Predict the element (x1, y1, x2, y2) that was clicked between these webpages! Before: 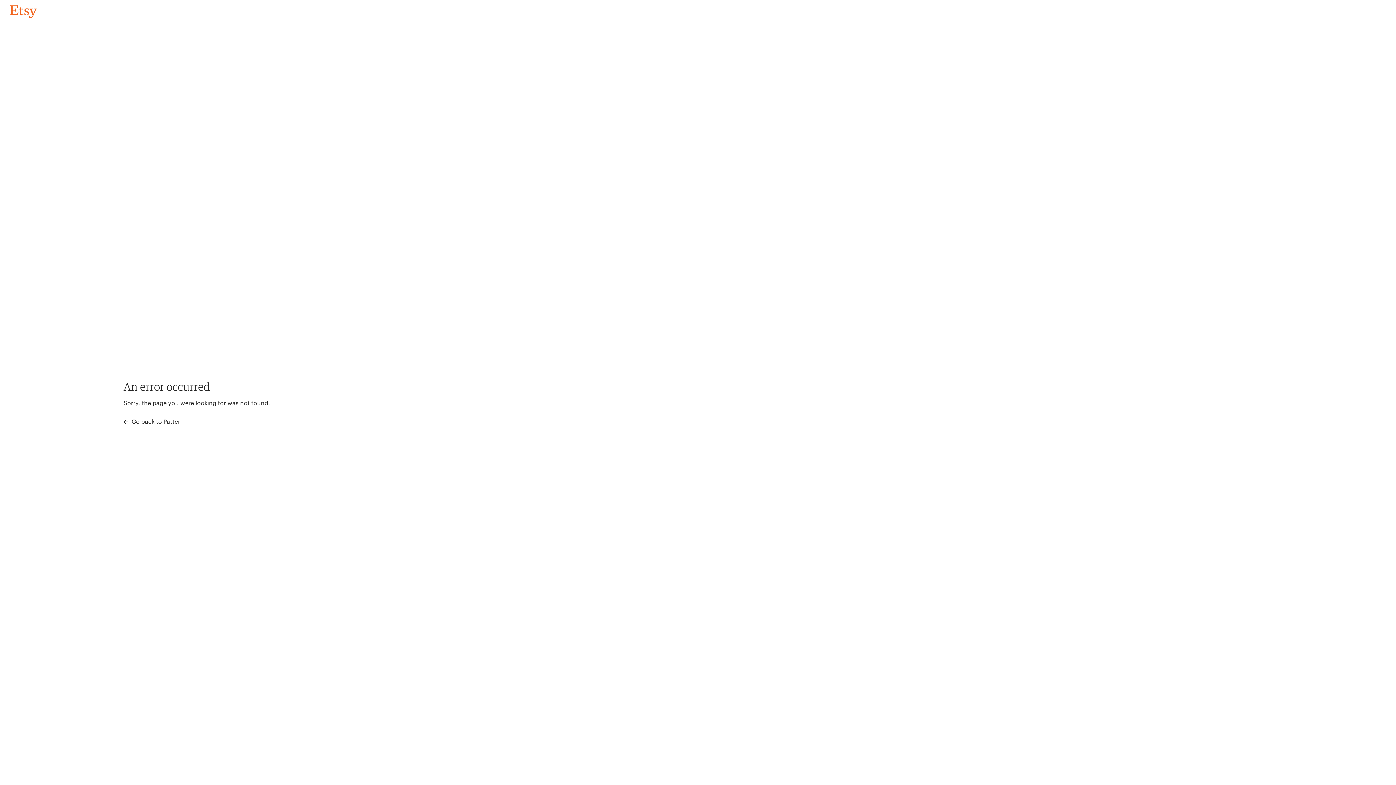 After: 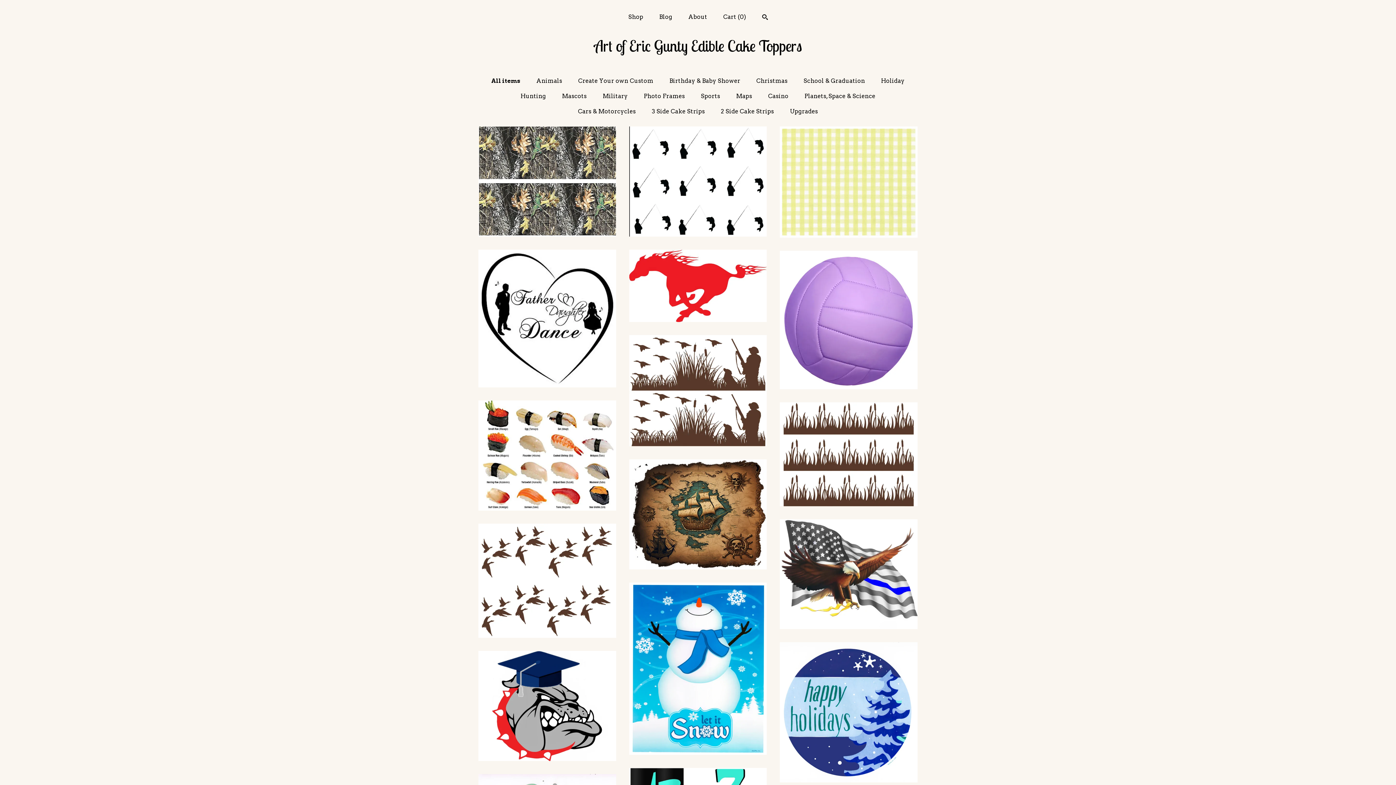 Action: label: Go back to Pattern bbox: (4, 3, 42, 18)